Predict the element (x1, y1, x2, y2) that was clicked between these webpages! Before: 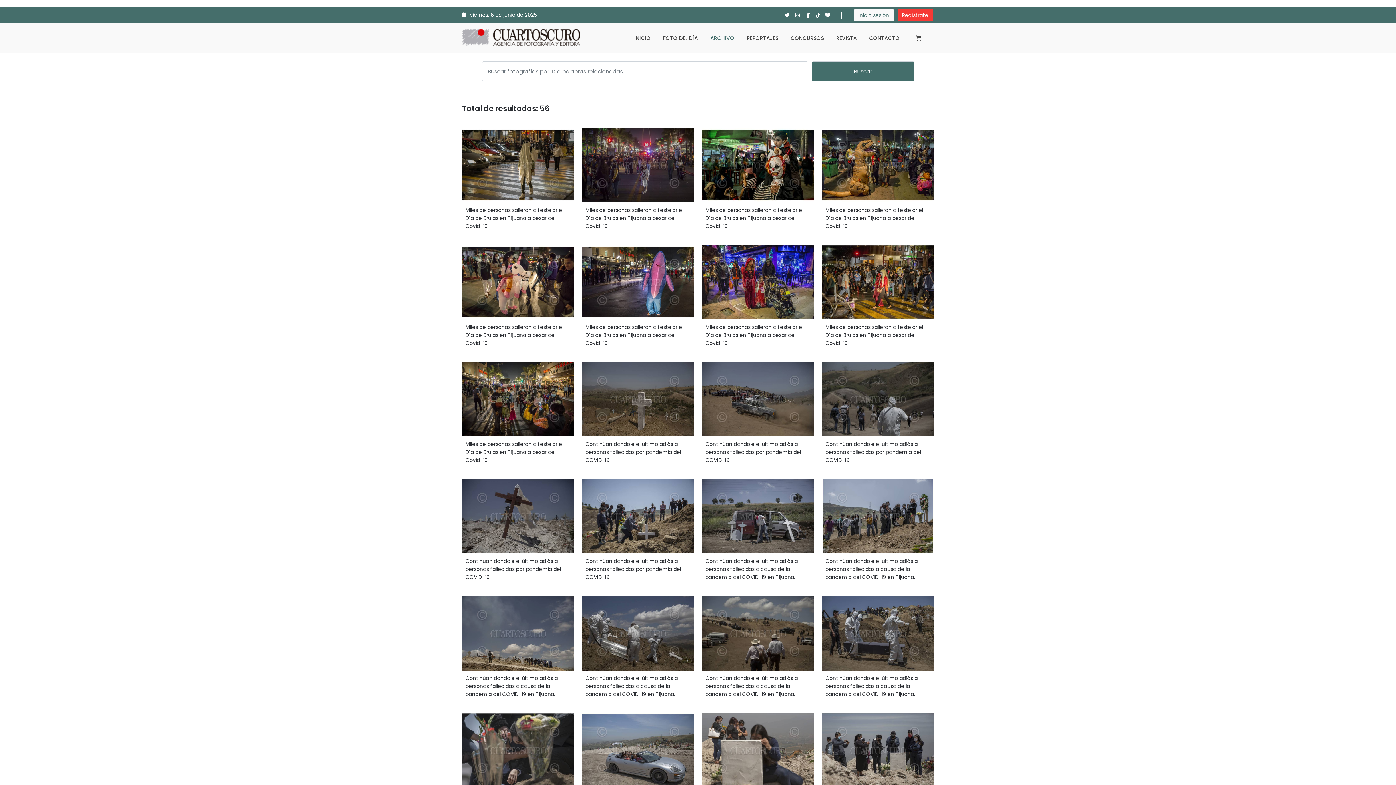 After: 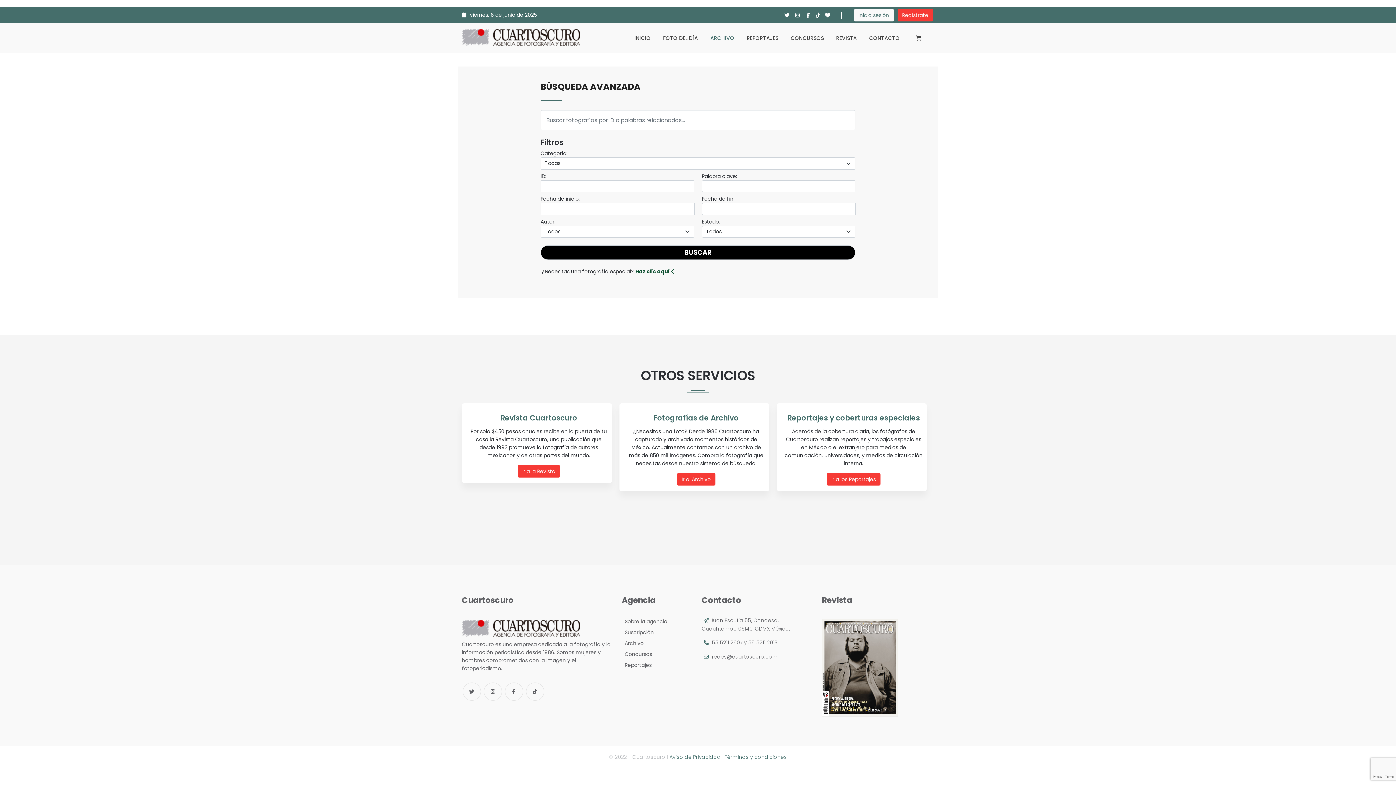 Action: bbox: (710, 34, 734, 42) label: ARCHIVO